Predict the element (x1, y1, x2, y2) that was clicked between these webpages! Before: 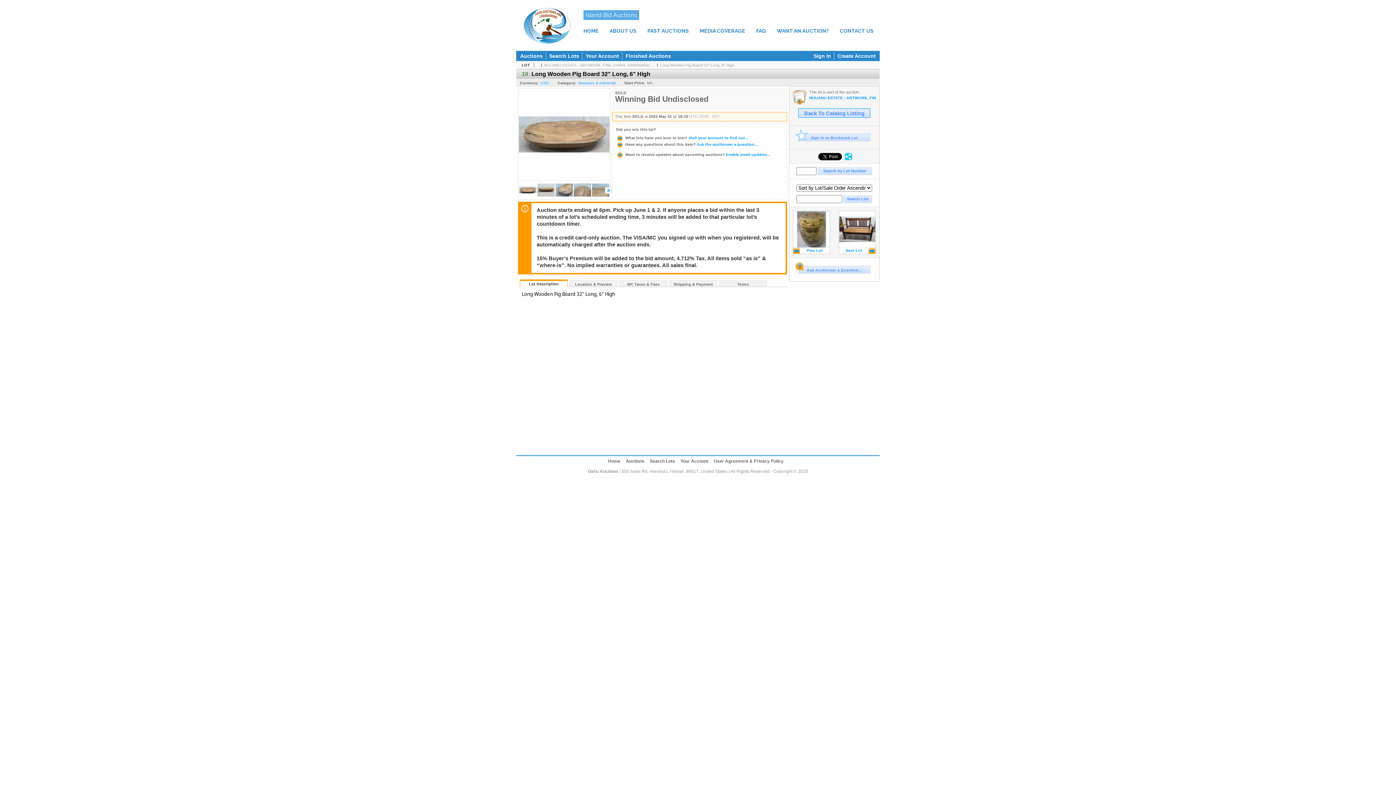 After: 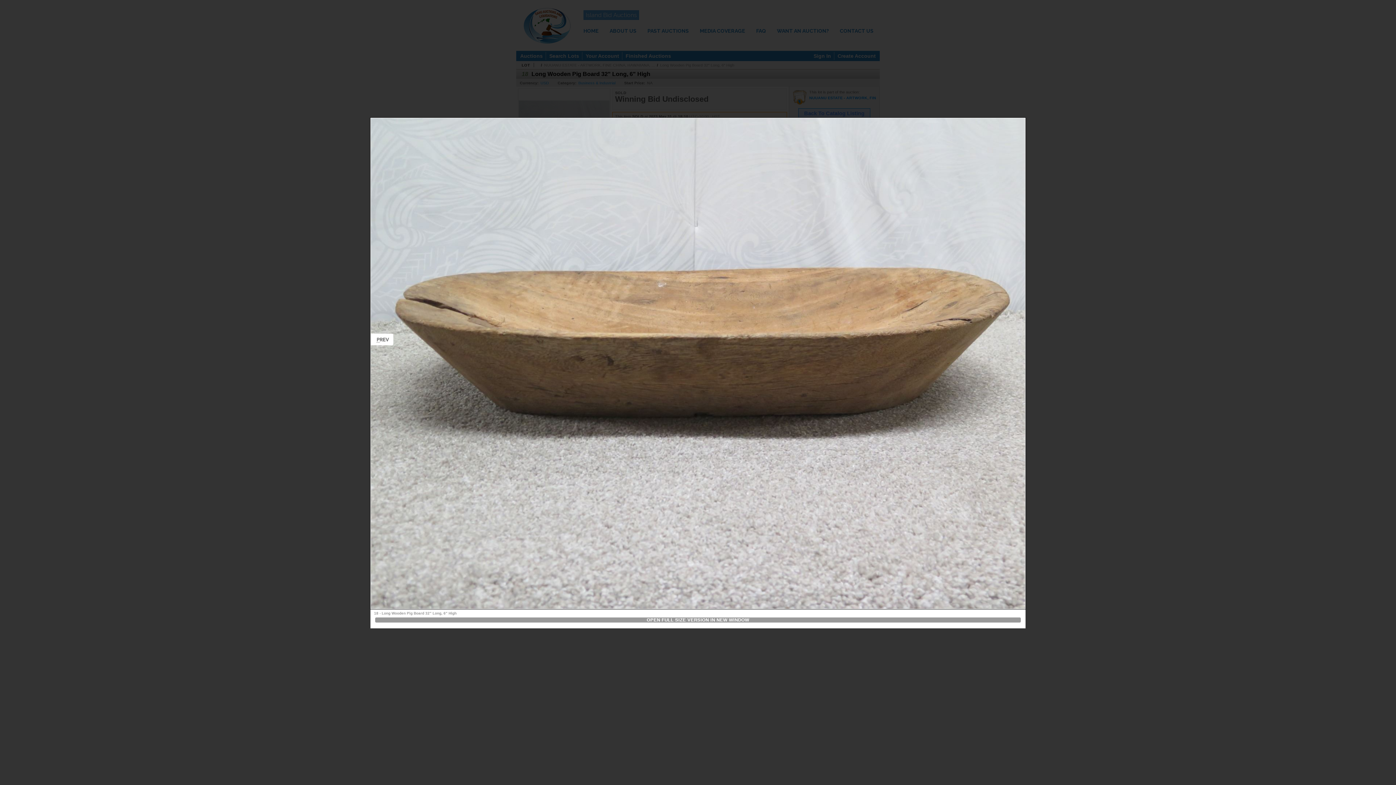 Action: bbox: (537, 194, 555, 200)